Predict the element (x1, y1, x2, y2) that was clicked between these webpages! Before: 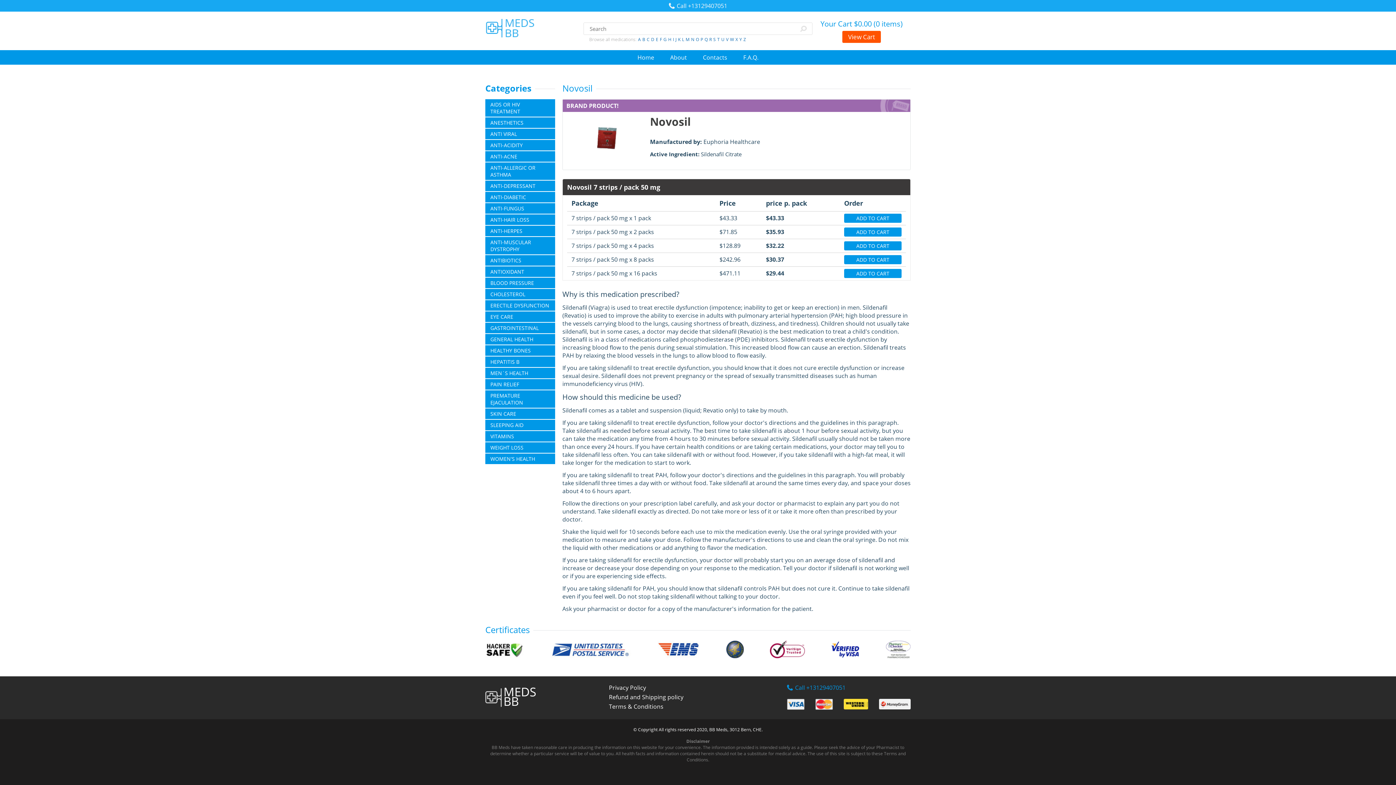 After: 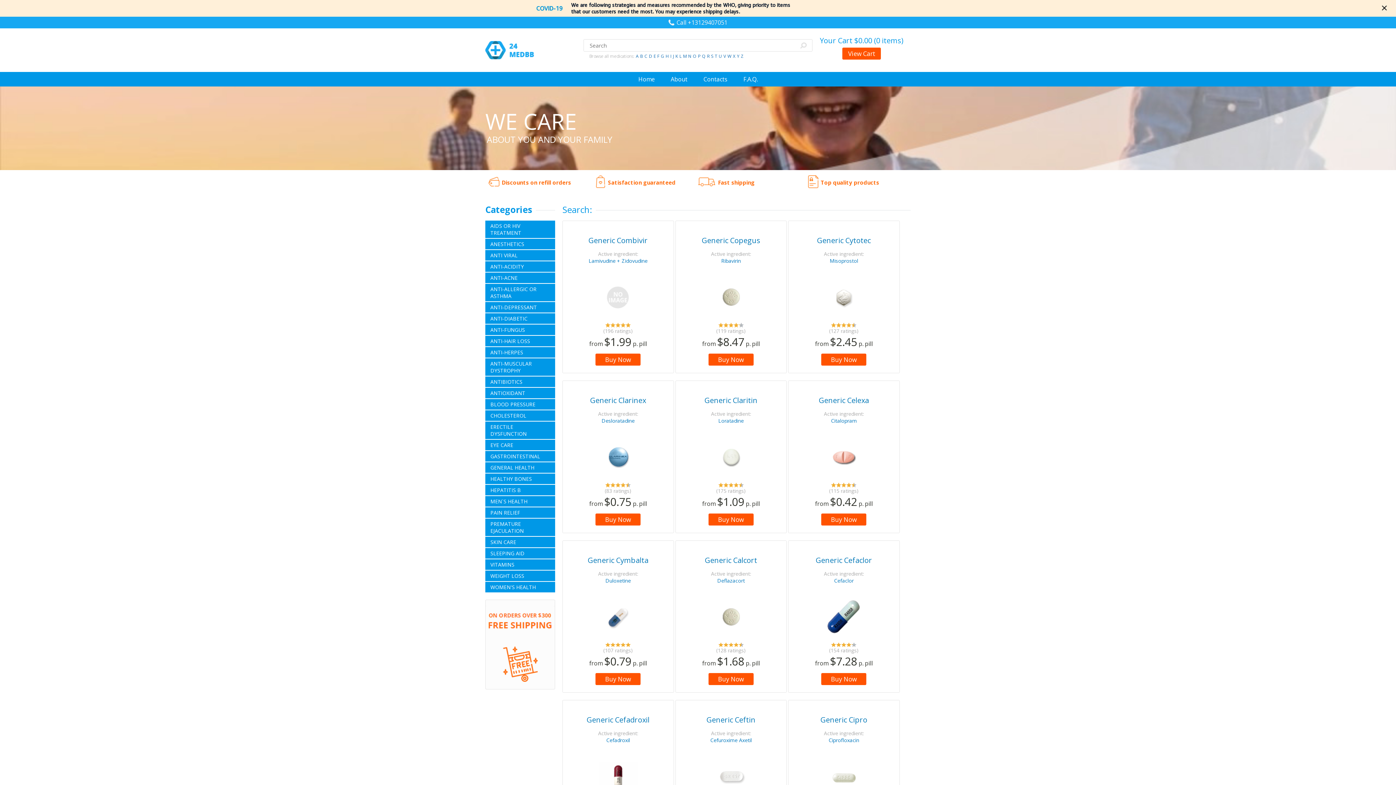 Action: label: C bbox: (646, 36, 649, 42)